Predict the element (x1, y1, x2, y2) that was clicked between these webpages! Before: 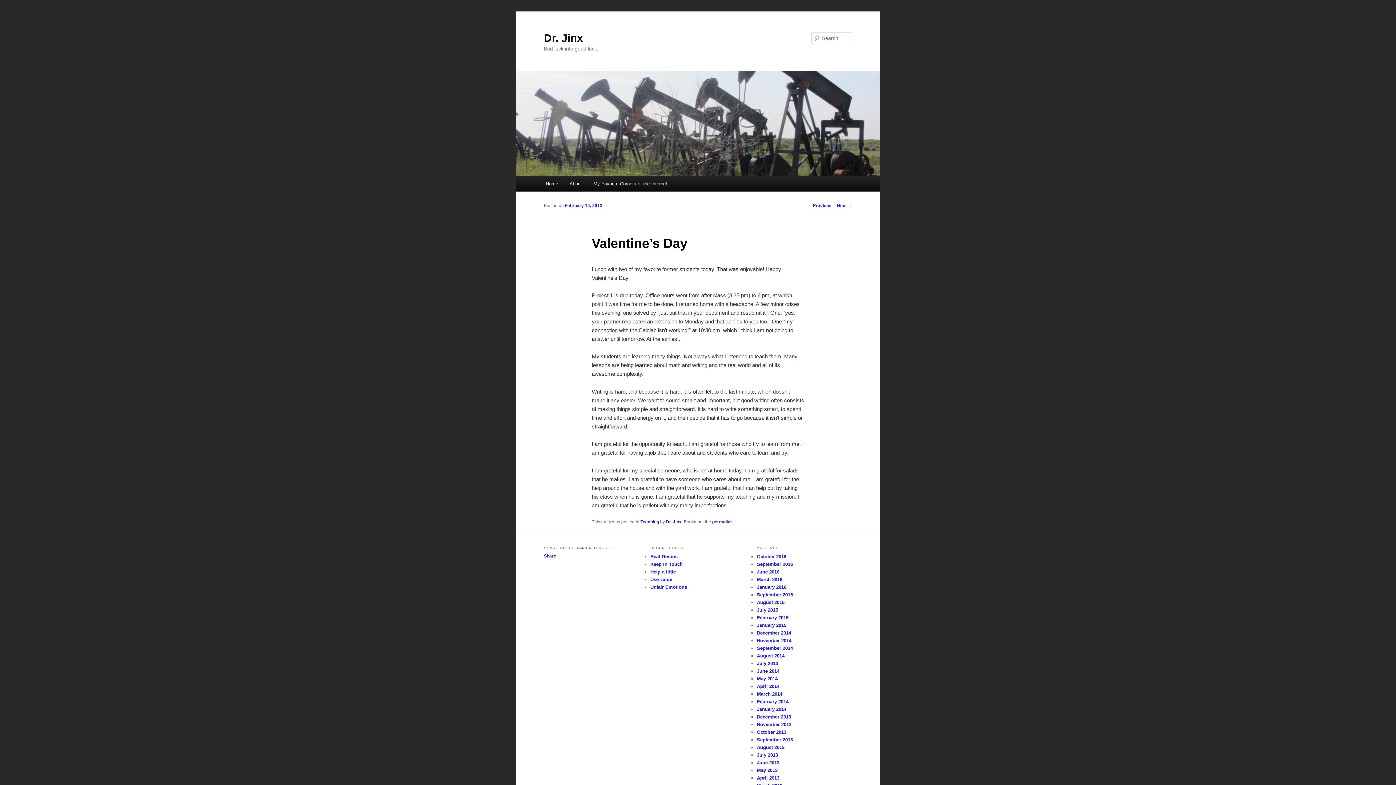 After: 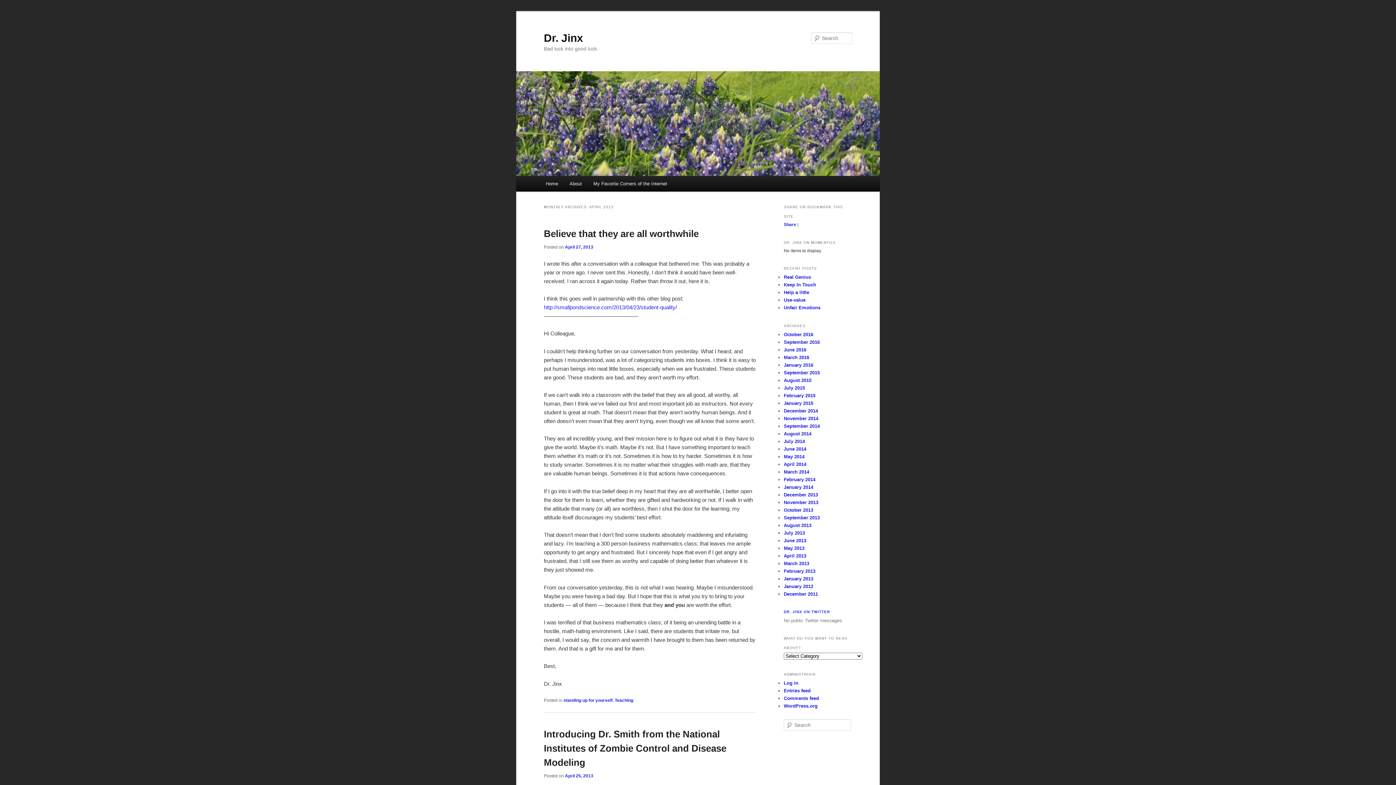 Action: bbox: (757, 775, 779, 780) label: April 2013